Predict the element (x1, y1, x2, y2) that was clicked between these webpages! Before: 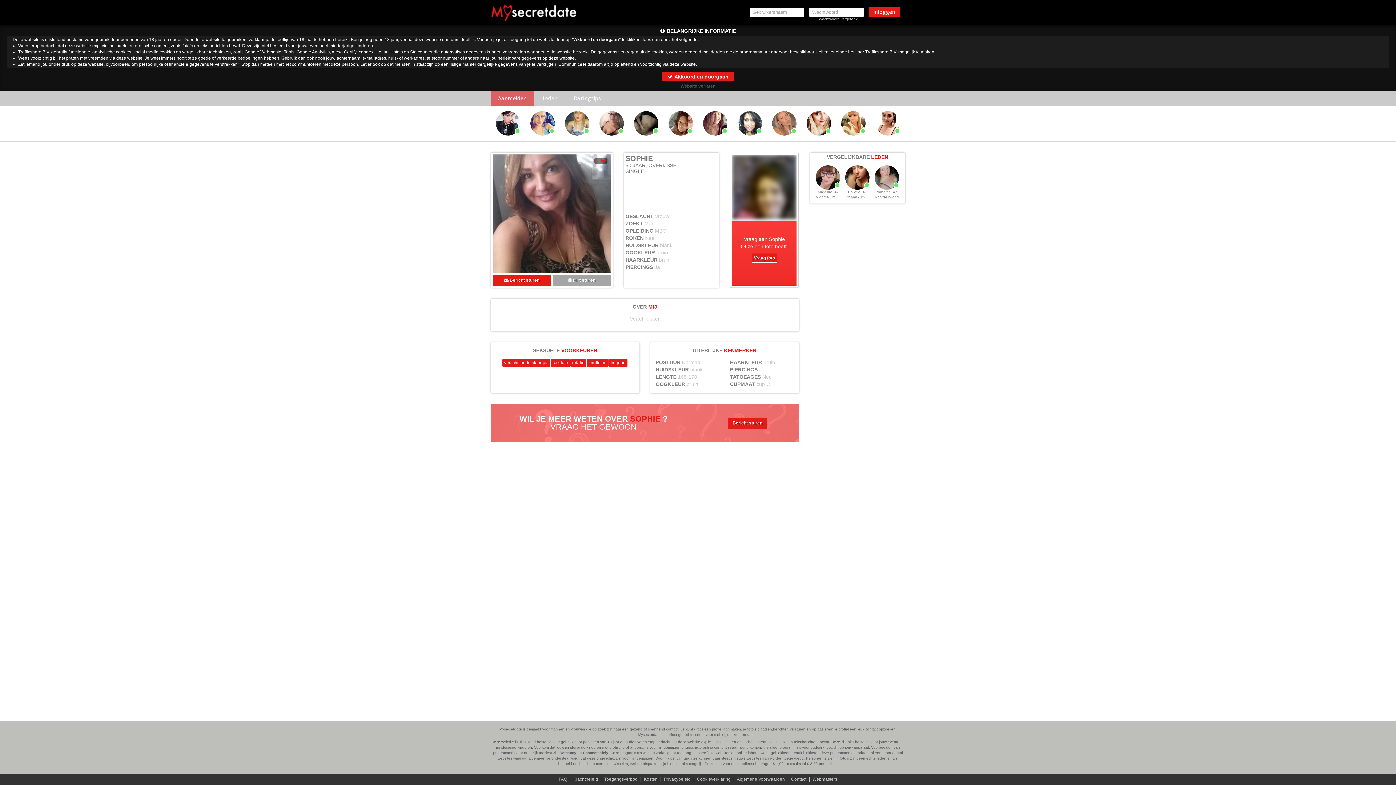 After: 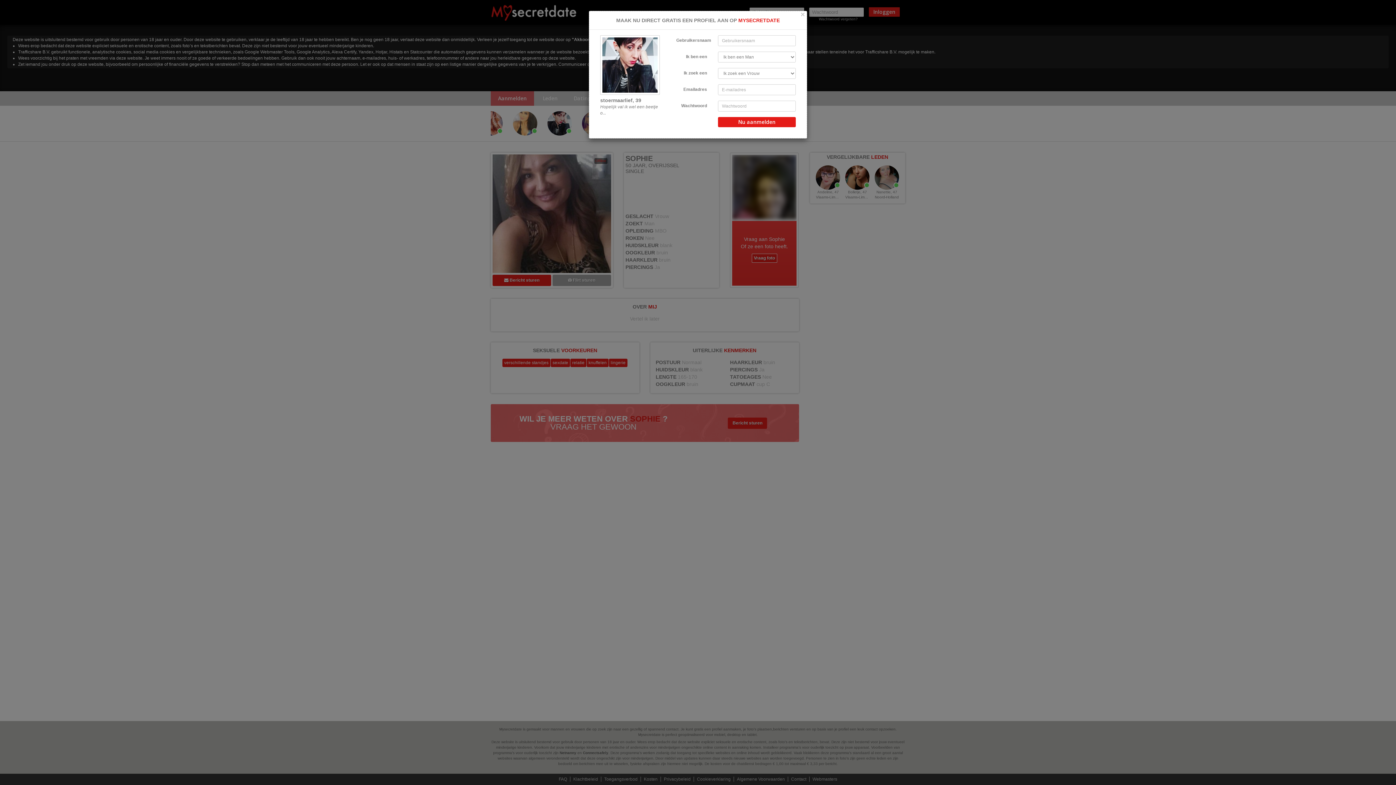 Action: bbox: (599, 120, 624, 125)